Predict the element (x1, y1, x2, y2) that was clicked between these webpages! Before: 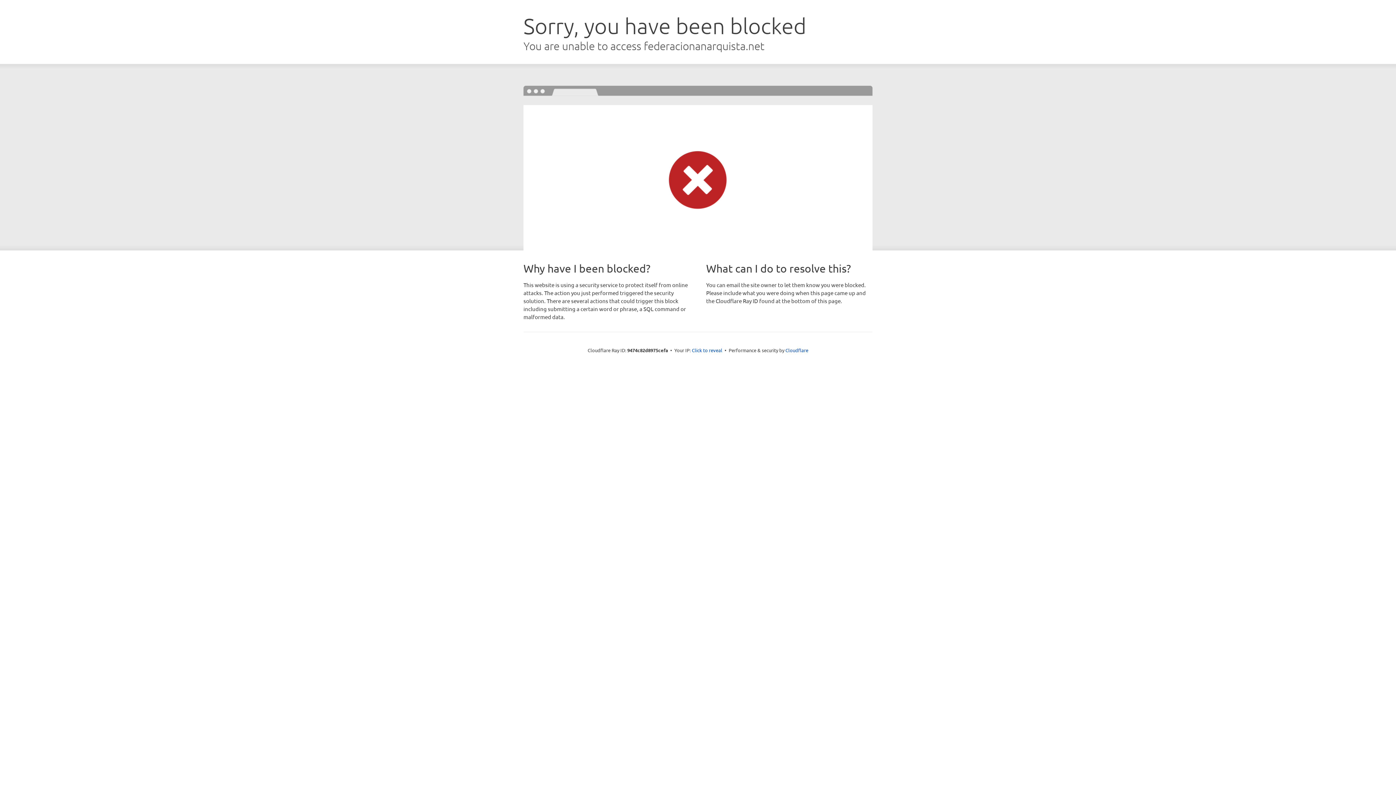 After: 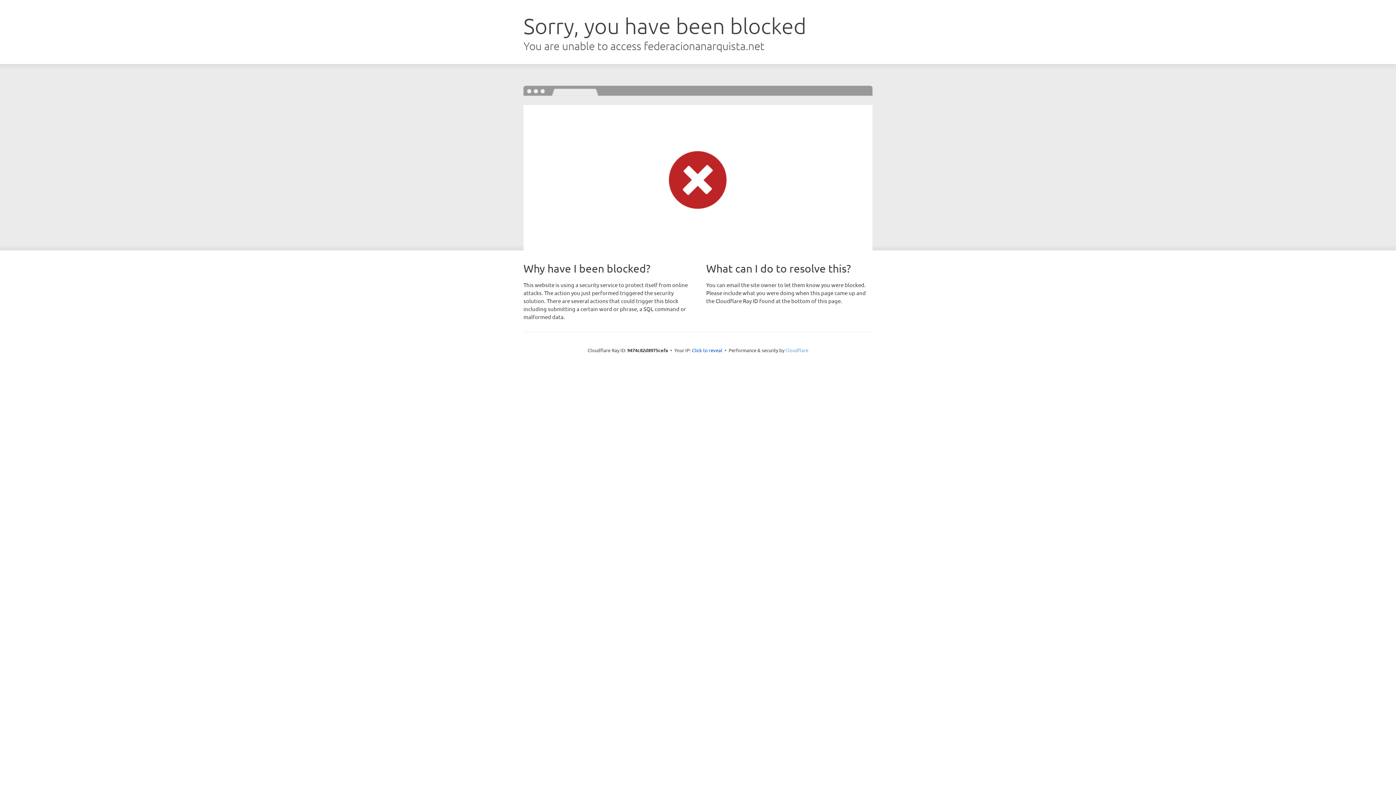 Action: bbox: (785, 347, 808, 353) label: Cloudflare